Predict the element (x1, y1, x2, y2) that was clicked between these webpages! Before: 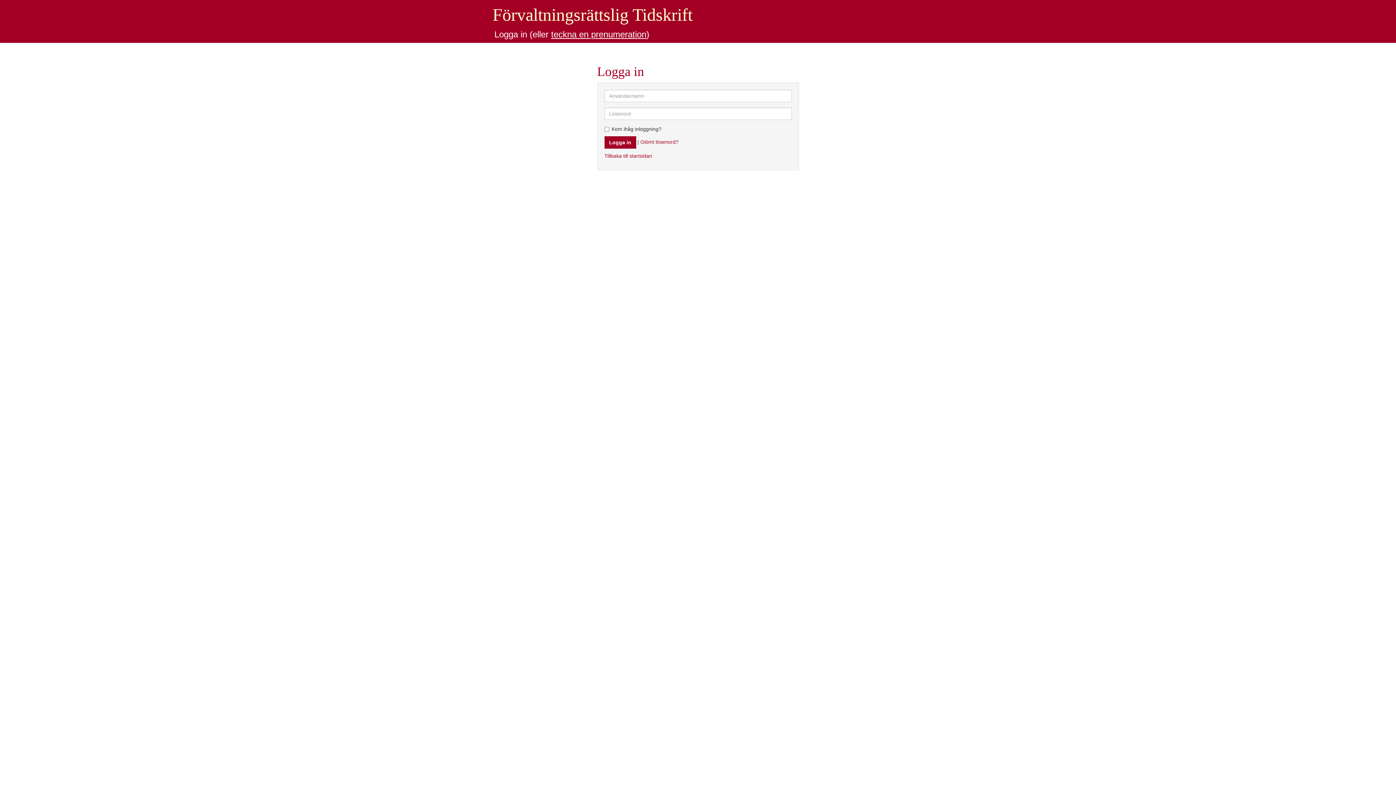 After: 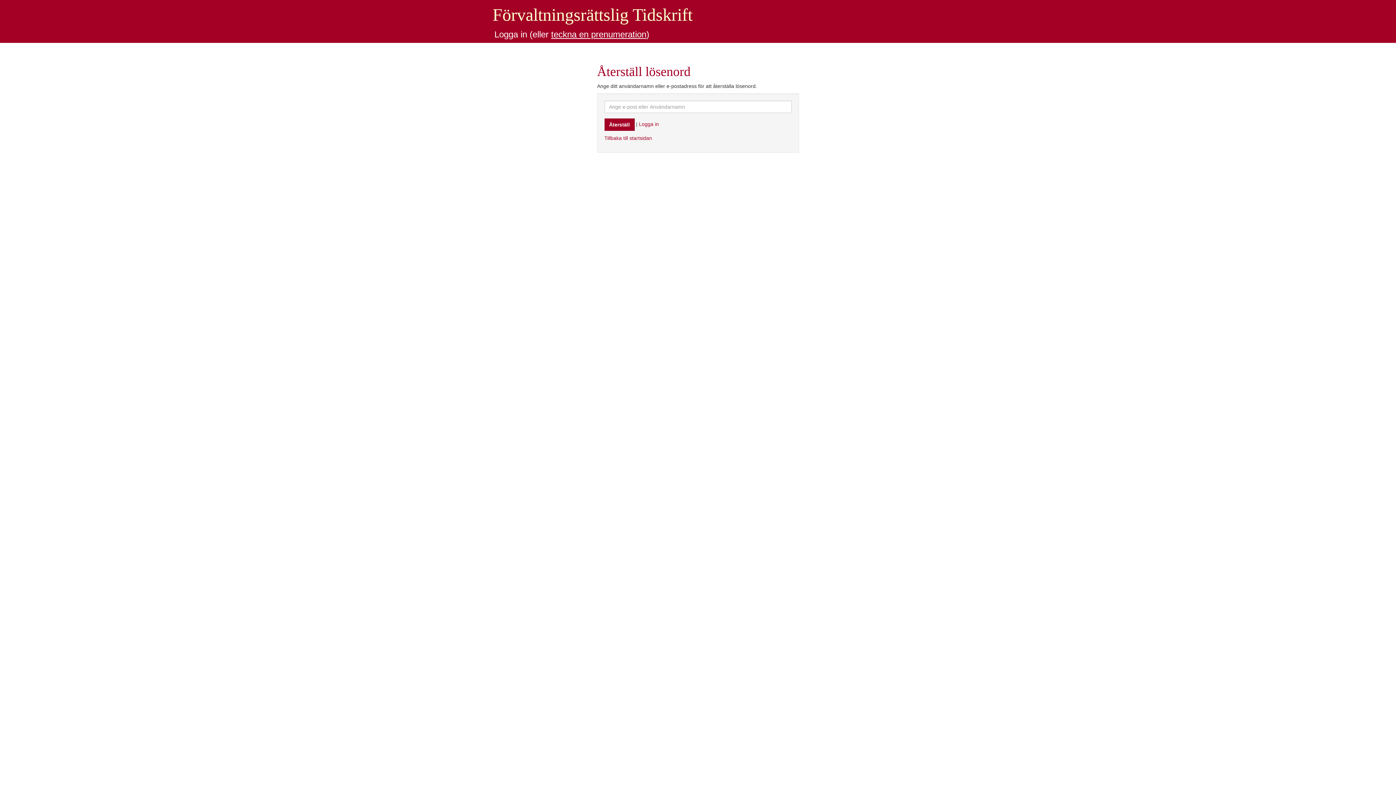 Action: bbox: (640, 139, 678, 144) label: Glömt lösenord?